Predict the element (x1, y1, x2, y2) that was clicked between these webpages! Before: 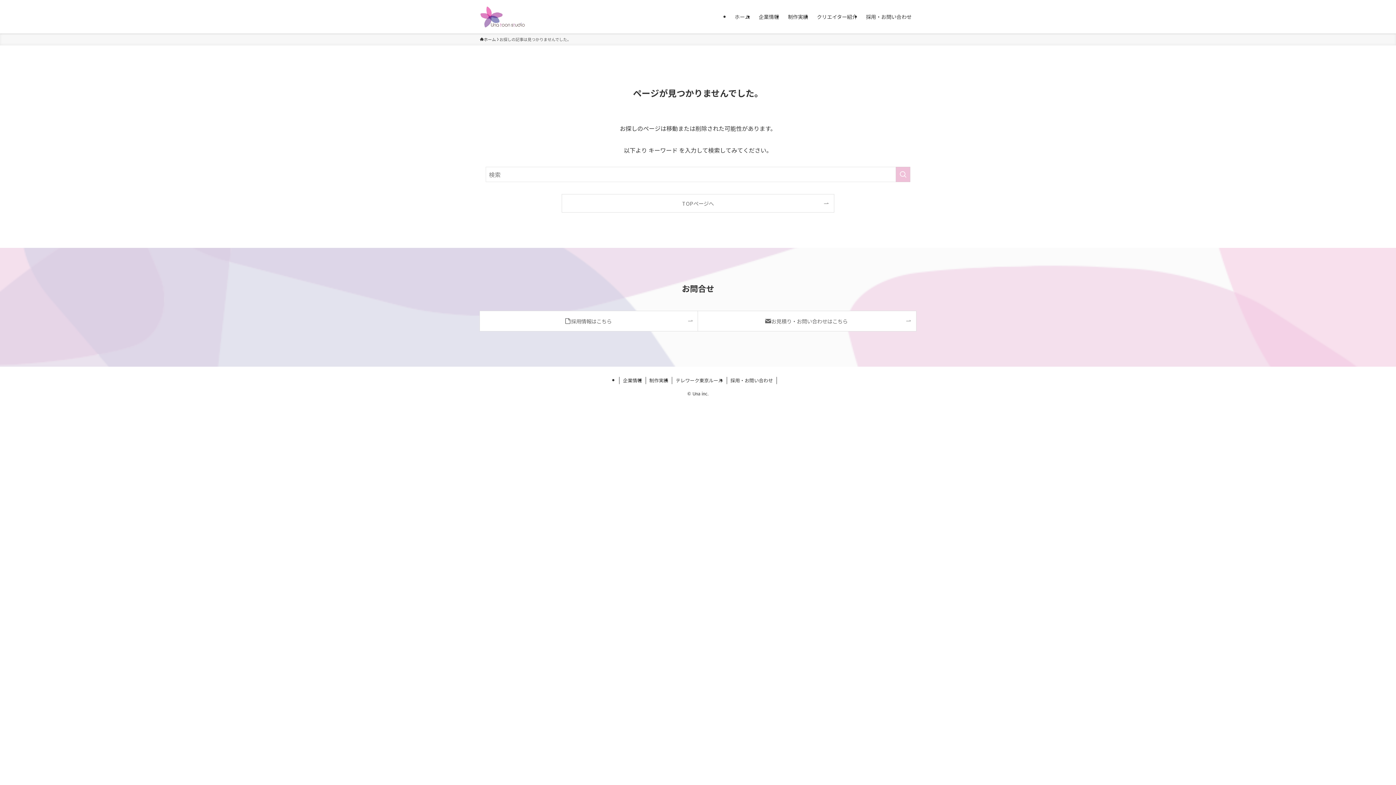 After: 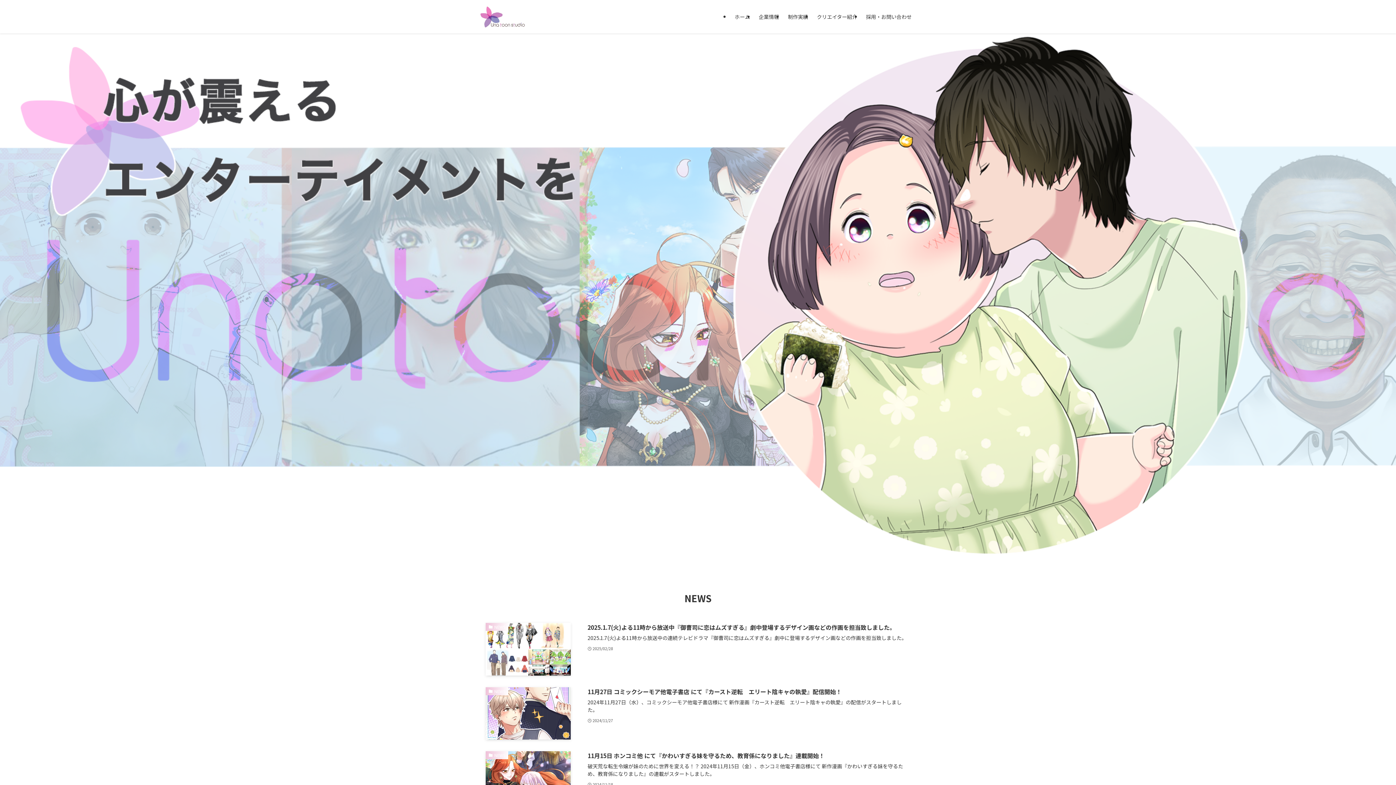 Action: bbox: (480, 36, 496, 42) label: ホーム